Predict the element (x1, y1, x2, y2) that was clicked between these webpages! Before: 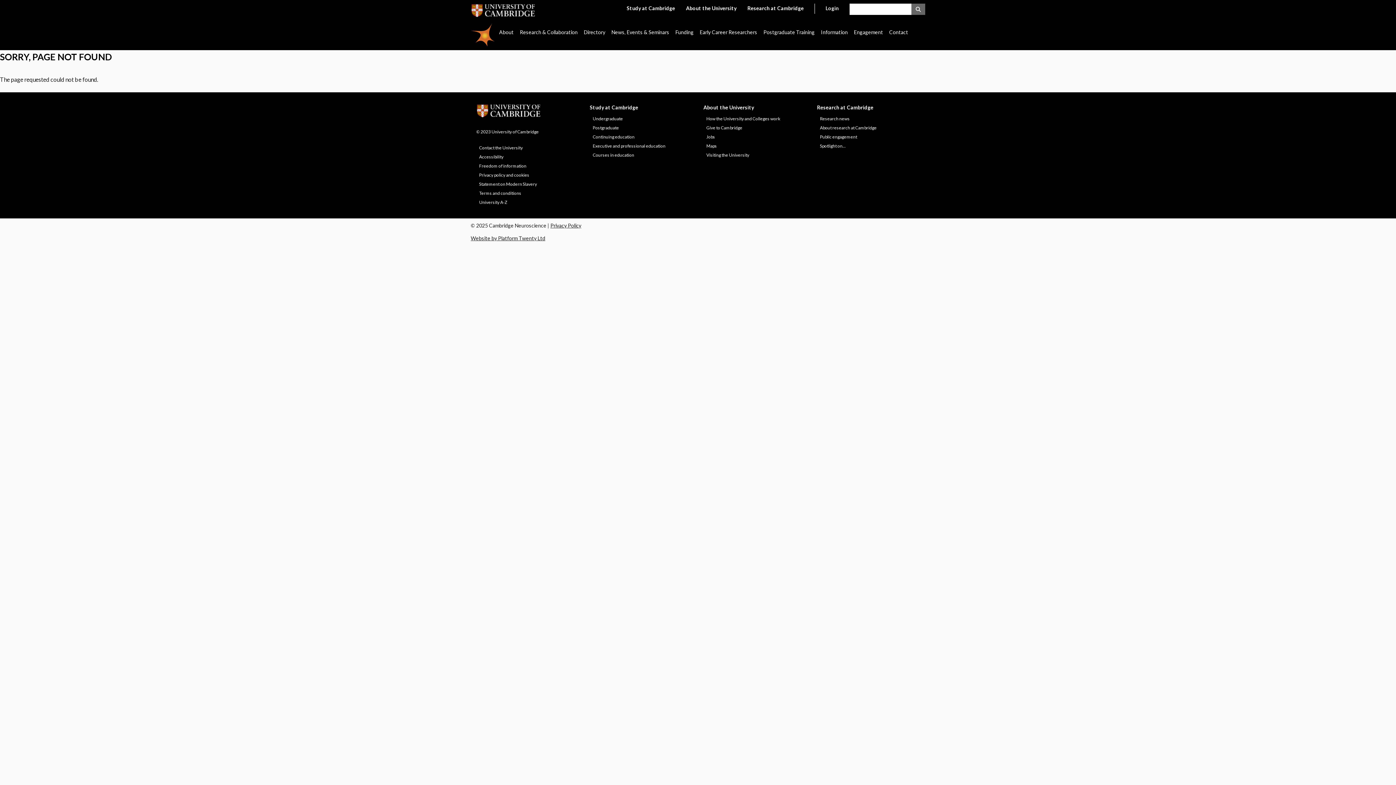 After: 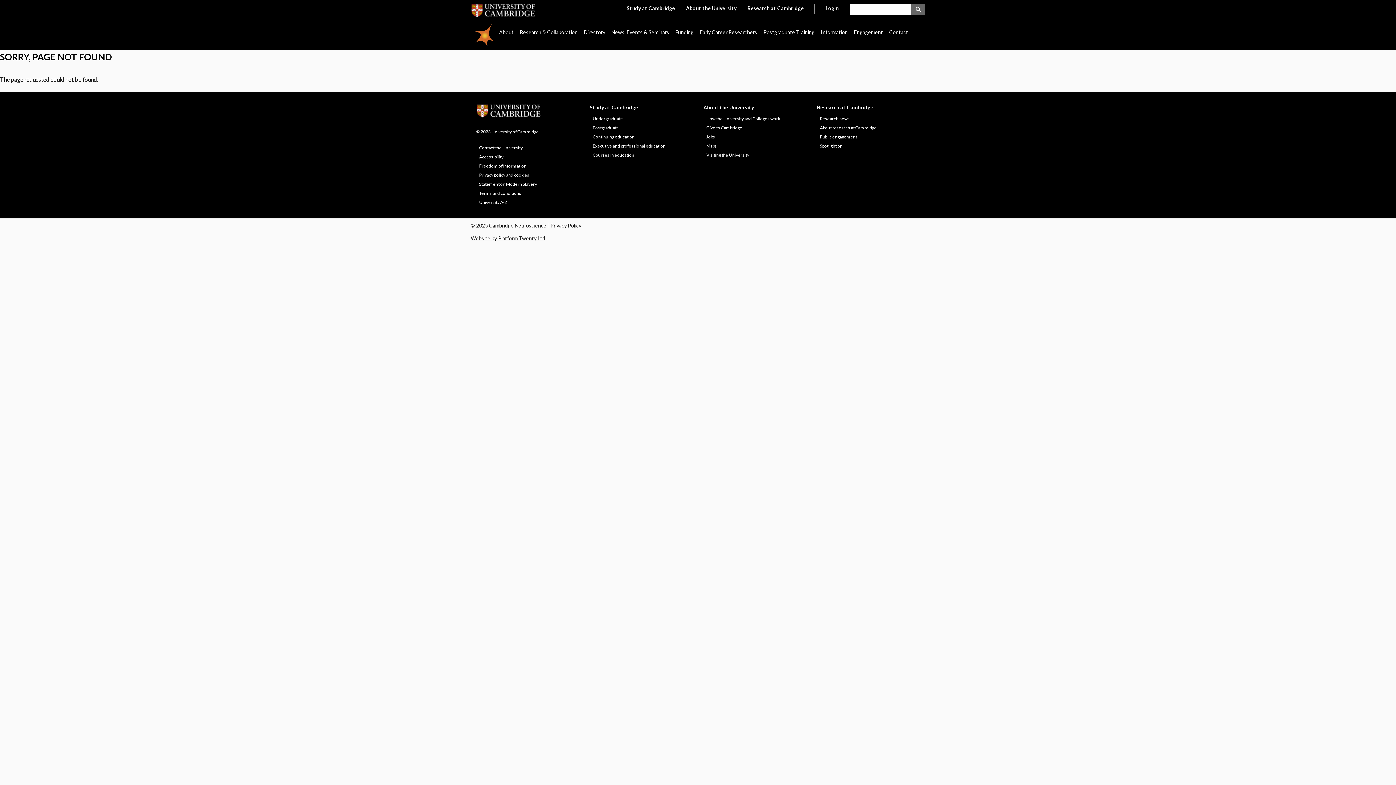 Action: bbox: (820, 114, 920, 123) label: Research news